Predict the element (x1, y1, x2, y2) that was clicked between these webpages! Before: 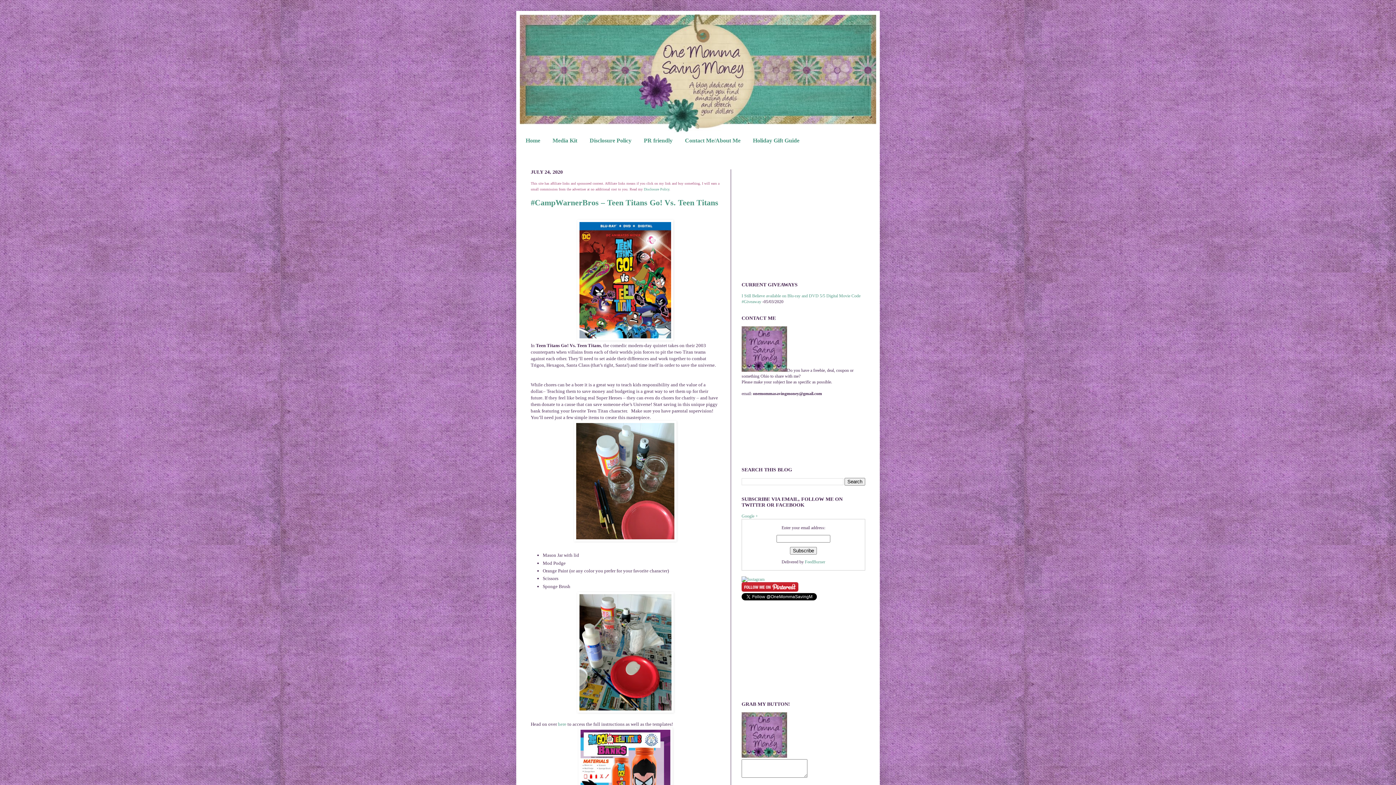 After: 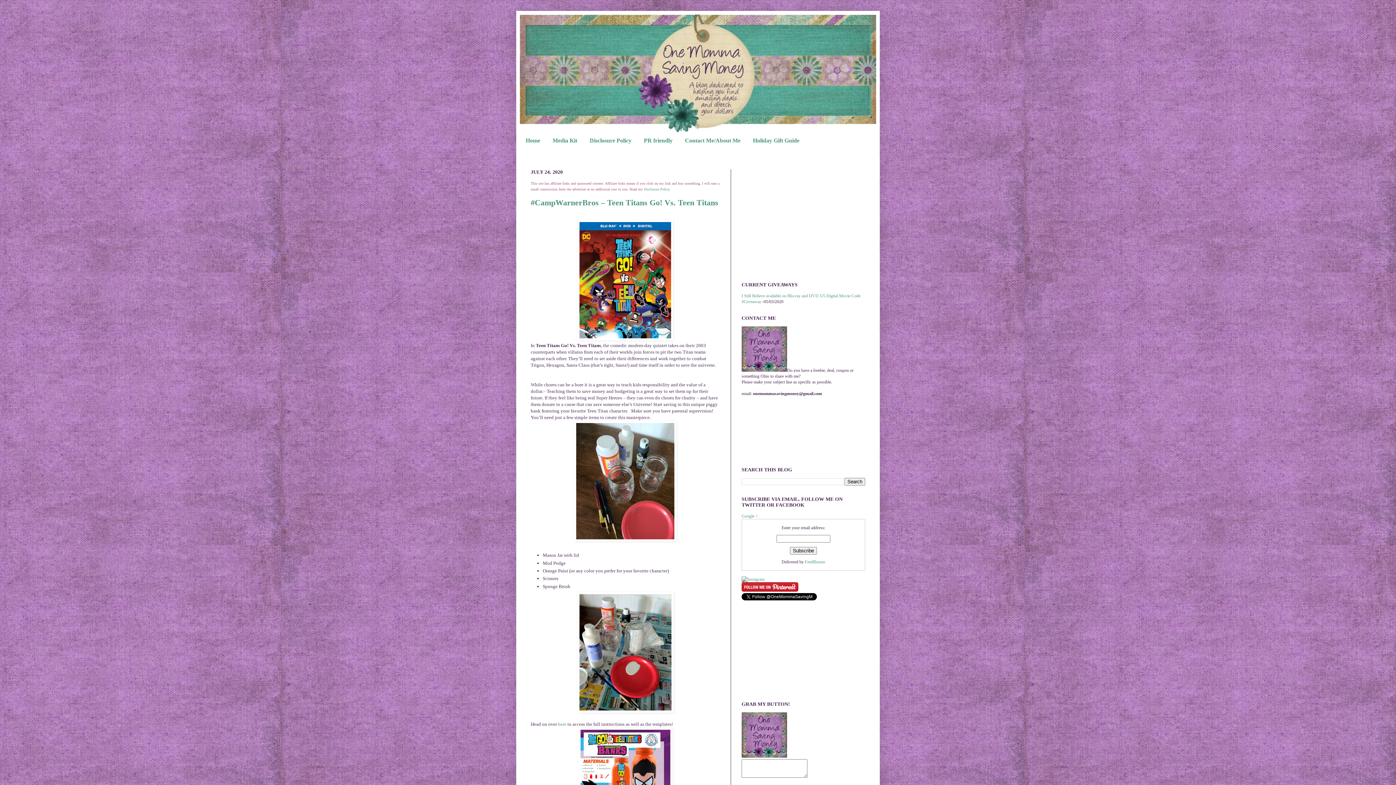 Action: label: #CampWarnerBros – Teen Titans Go! Vs. Teen Titans bbox: (530, 198, 718, 207)